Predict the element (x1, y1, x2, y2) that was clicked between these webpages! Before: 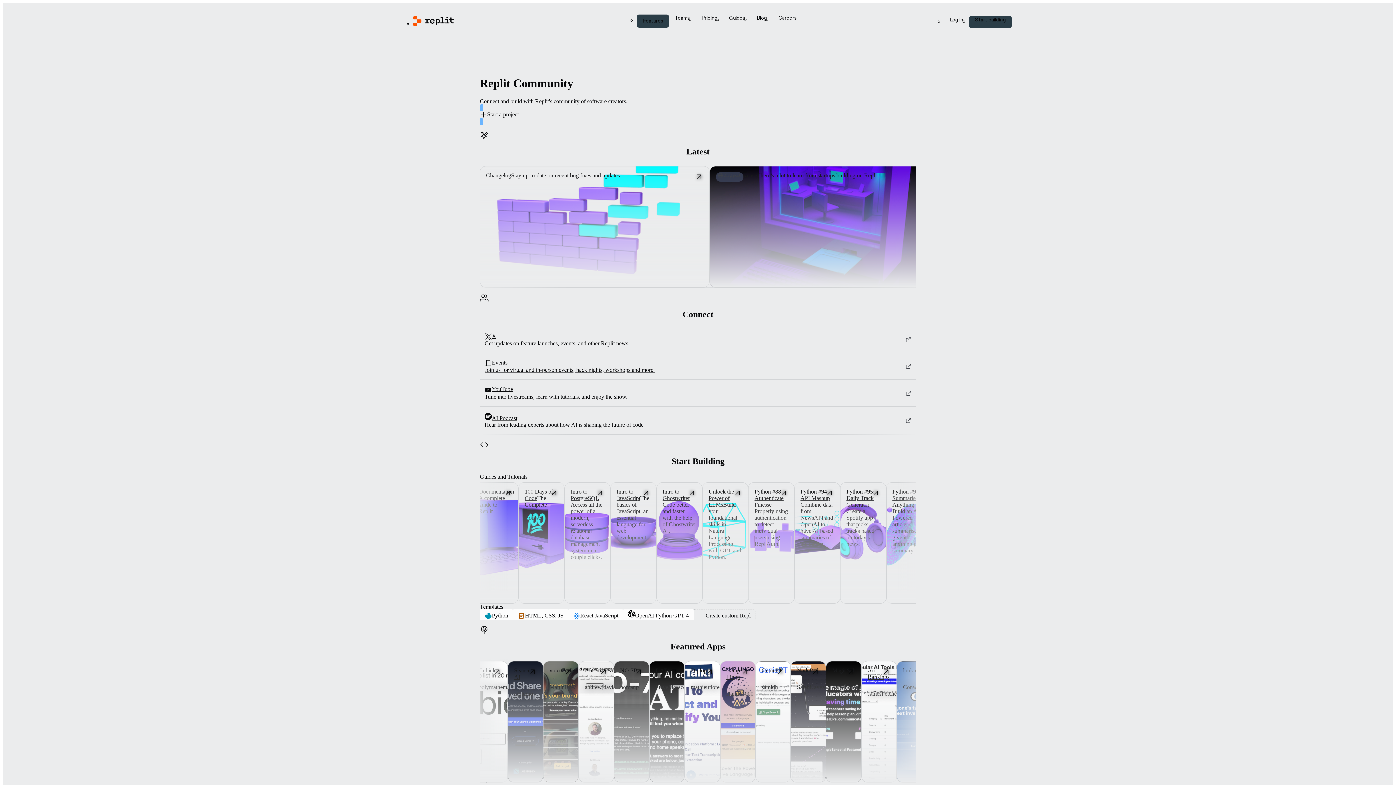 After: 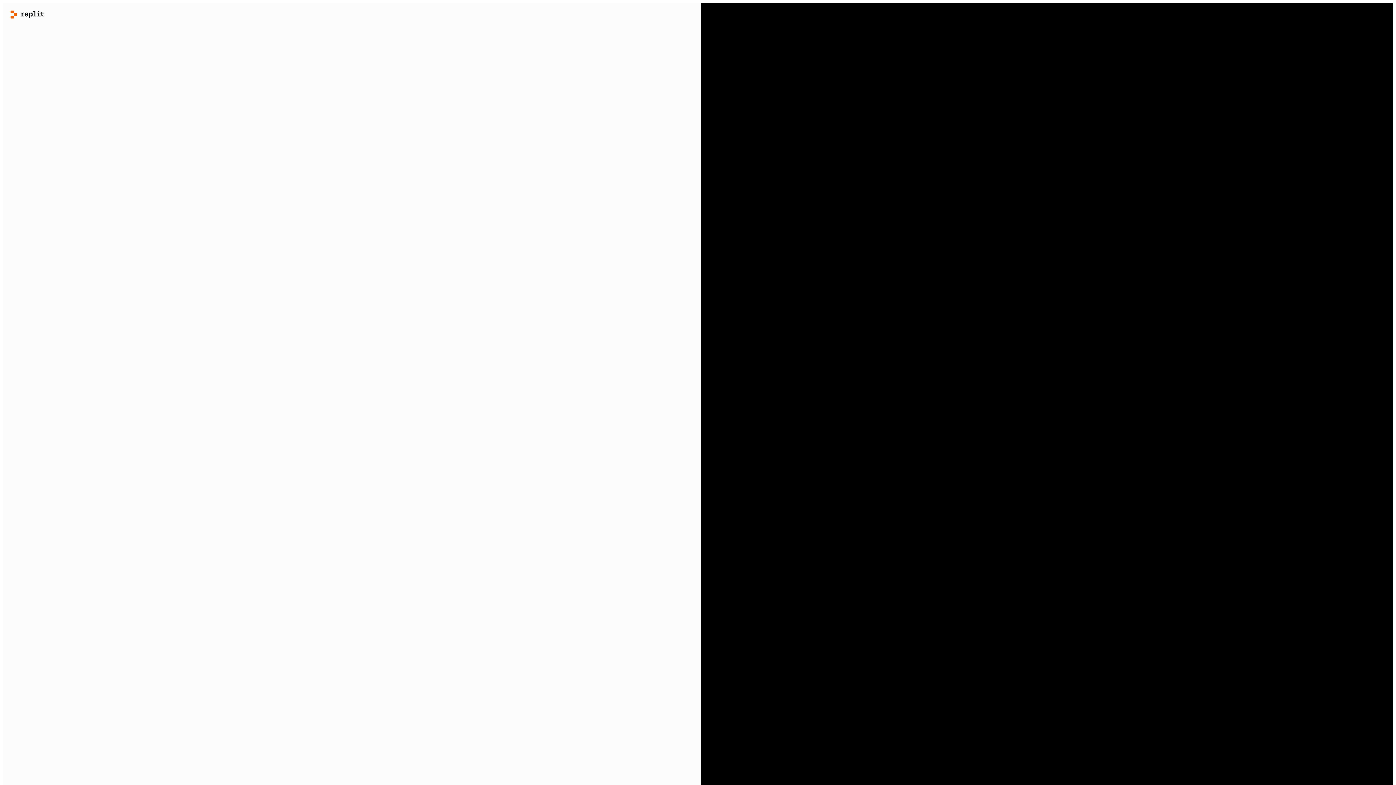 Action: bbox: (568, 609, 623, 622) label: React JavaScript